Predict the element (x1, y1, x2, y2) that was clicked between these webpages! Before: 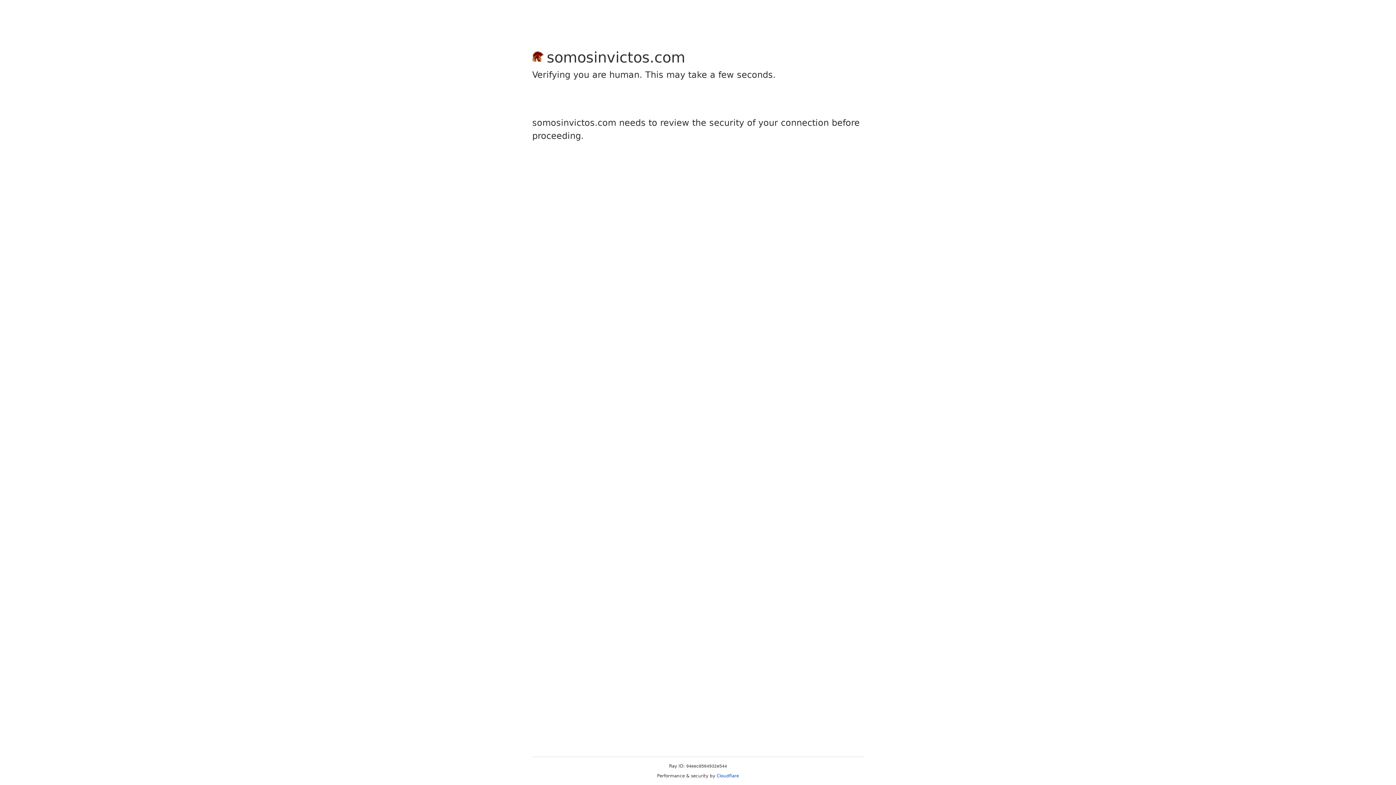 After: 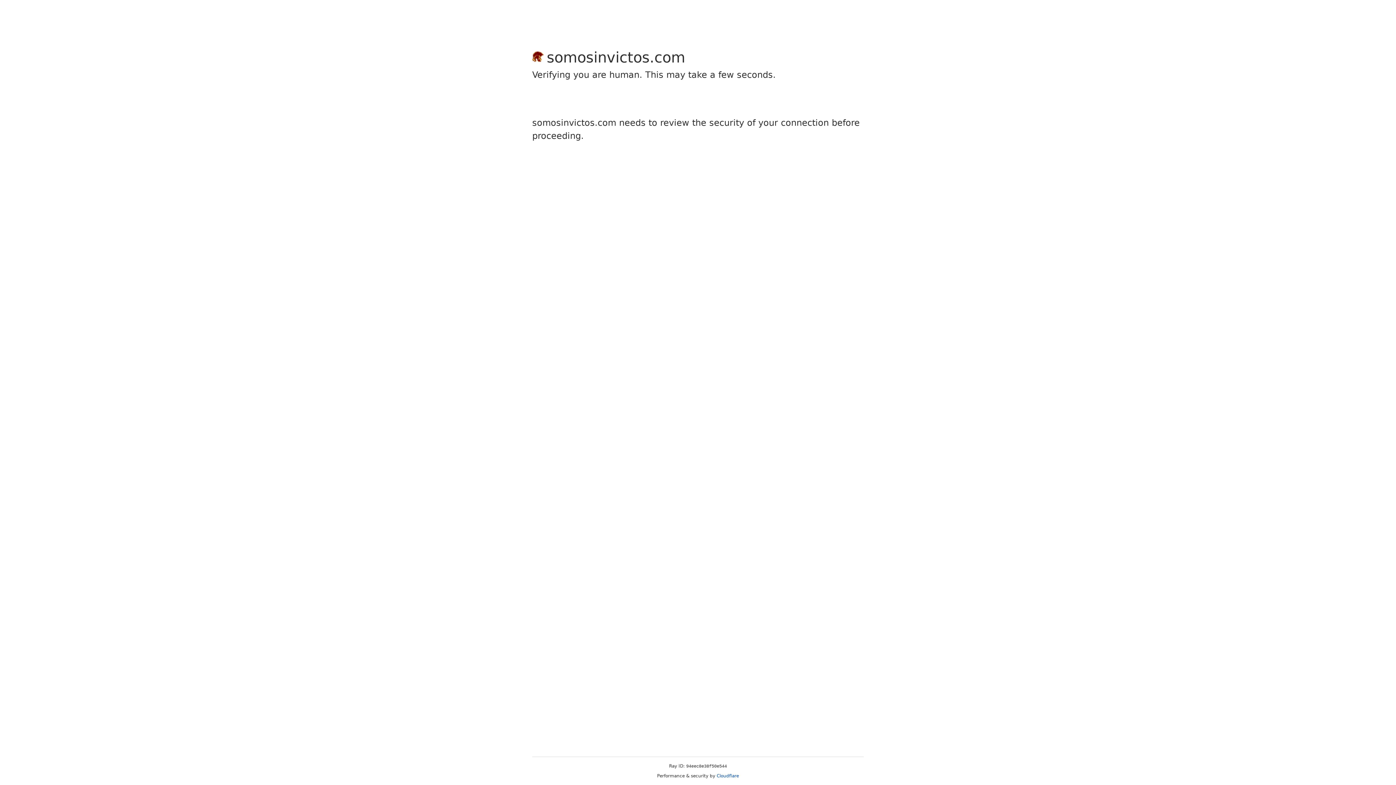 Action: label: Cloudflare bbox: (716, 773, 739, 778)